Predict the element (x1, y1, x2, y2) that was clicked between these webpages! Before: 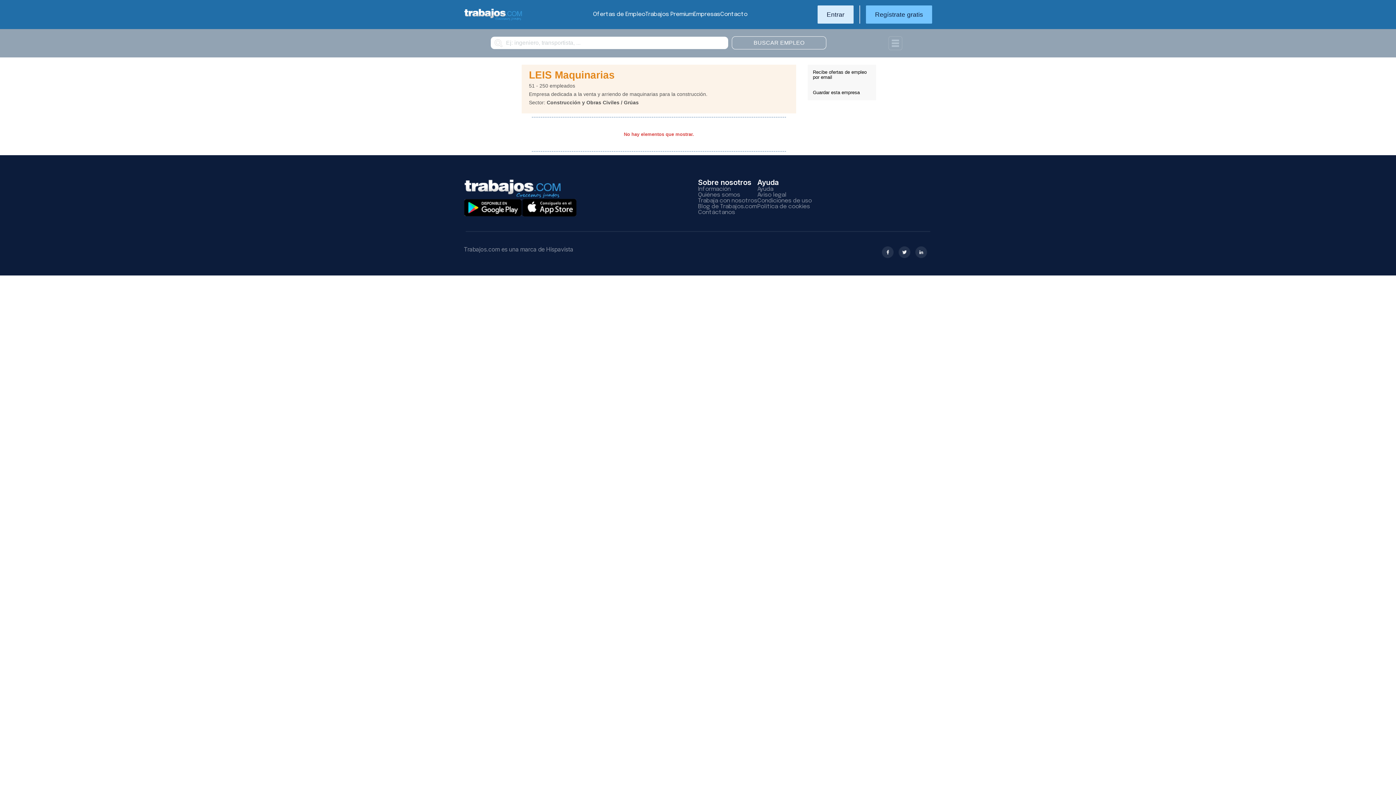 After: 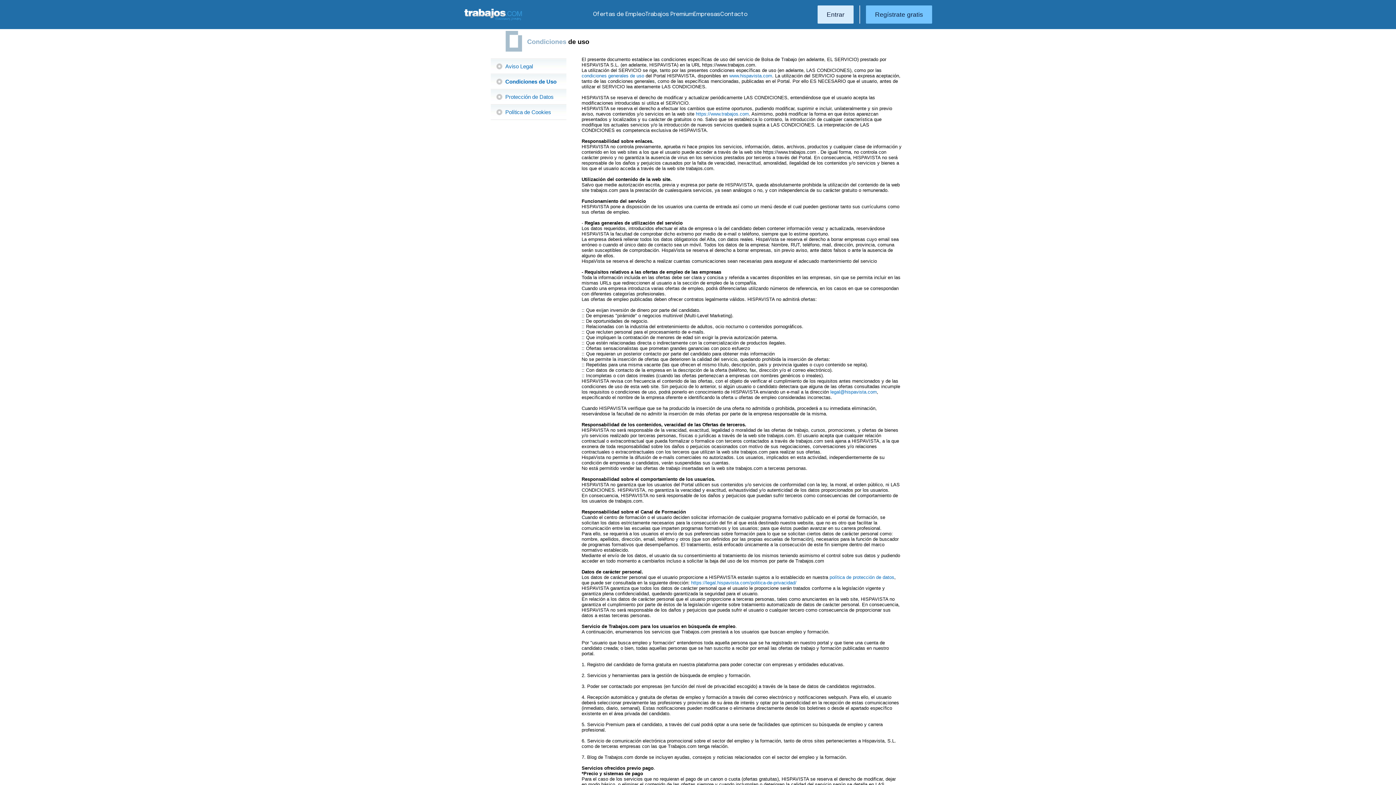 Action: label: Condiciones de uso bbox: (757, 197, 812, 204)